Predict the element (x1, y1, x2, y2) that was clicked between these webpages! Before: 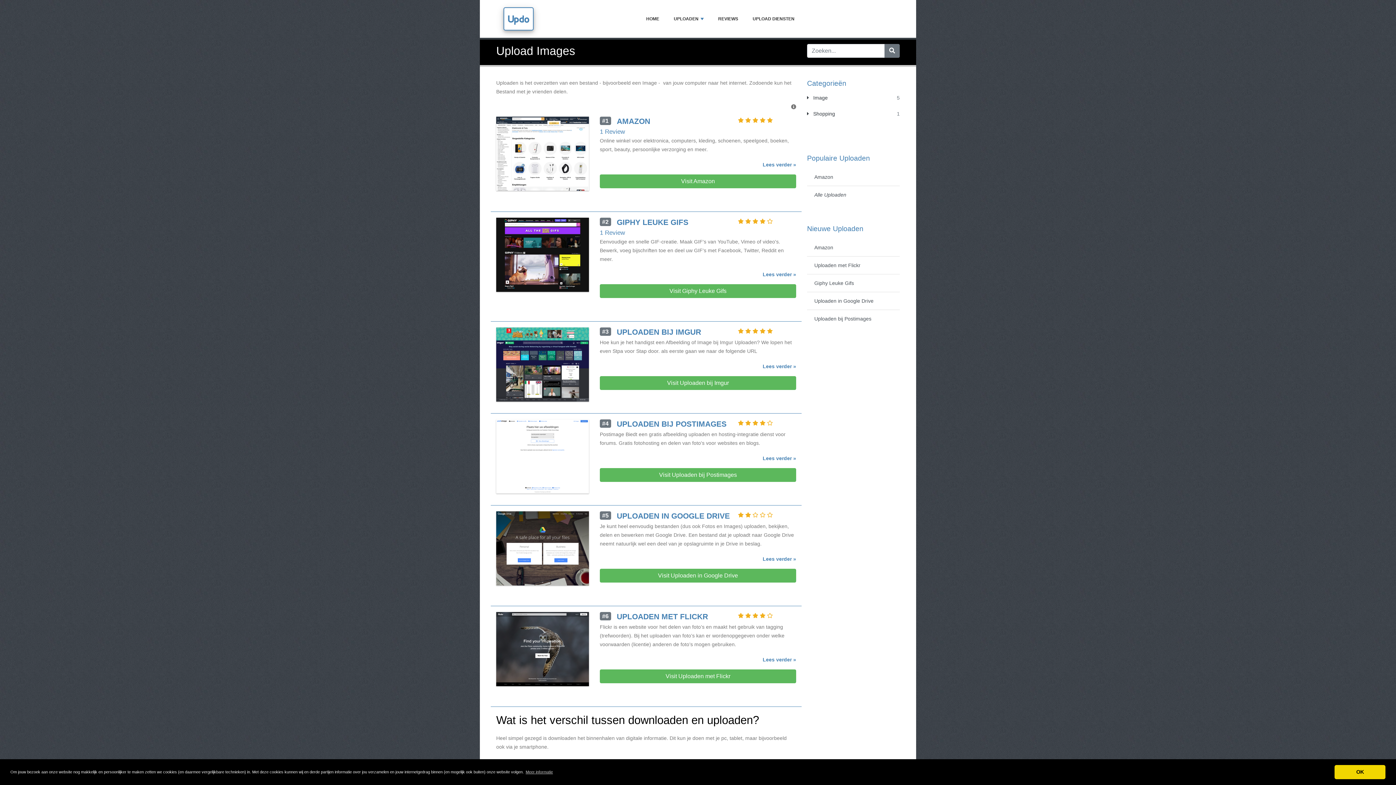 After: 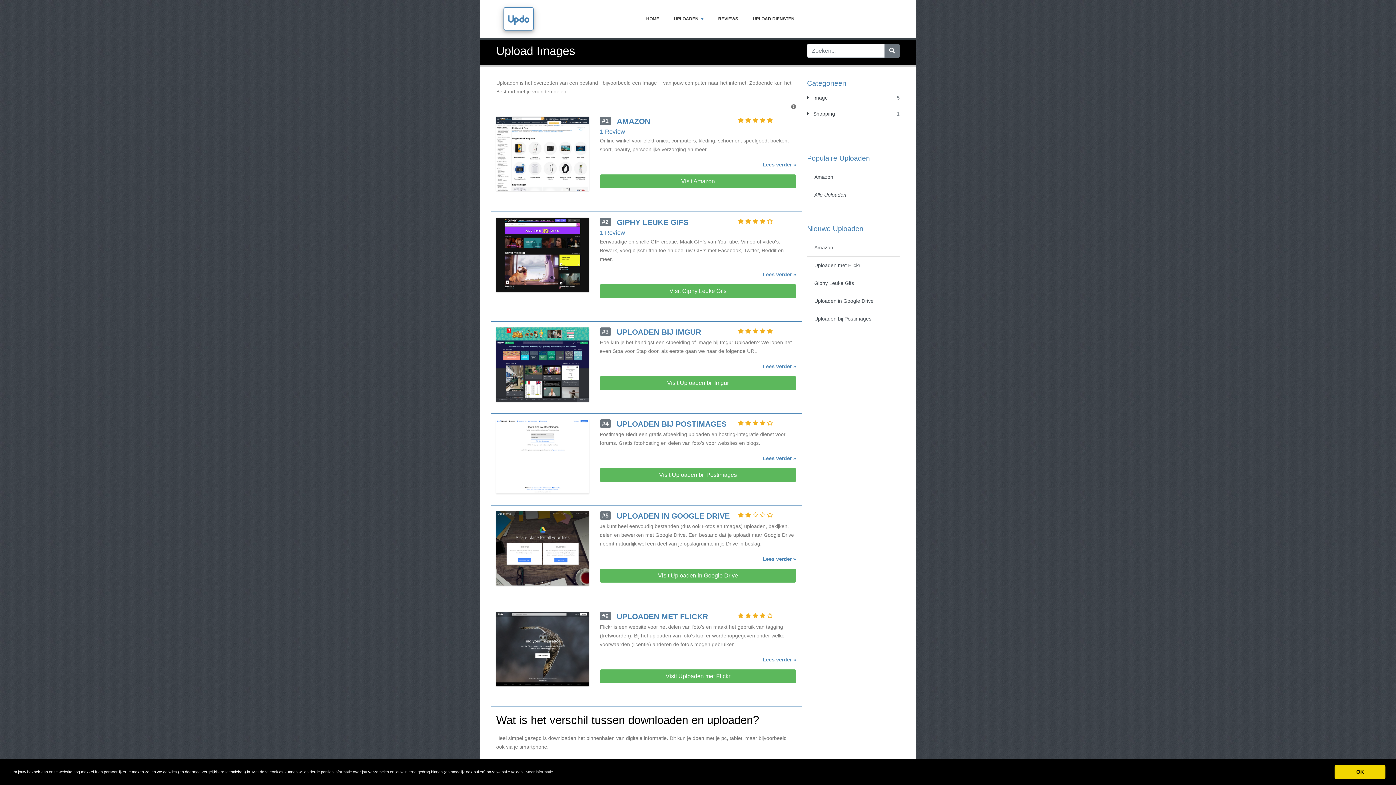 Action: bbox: (496, 150, 589, 156)